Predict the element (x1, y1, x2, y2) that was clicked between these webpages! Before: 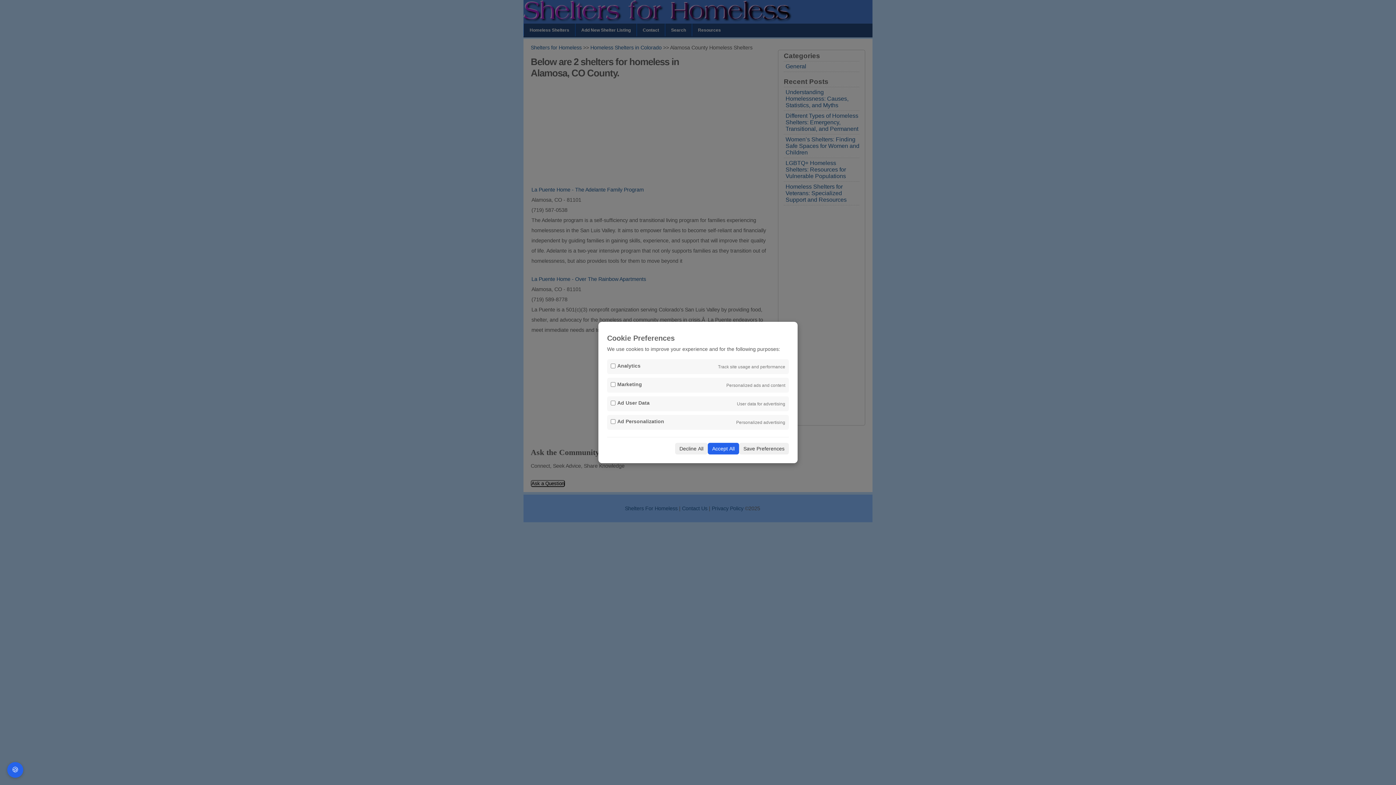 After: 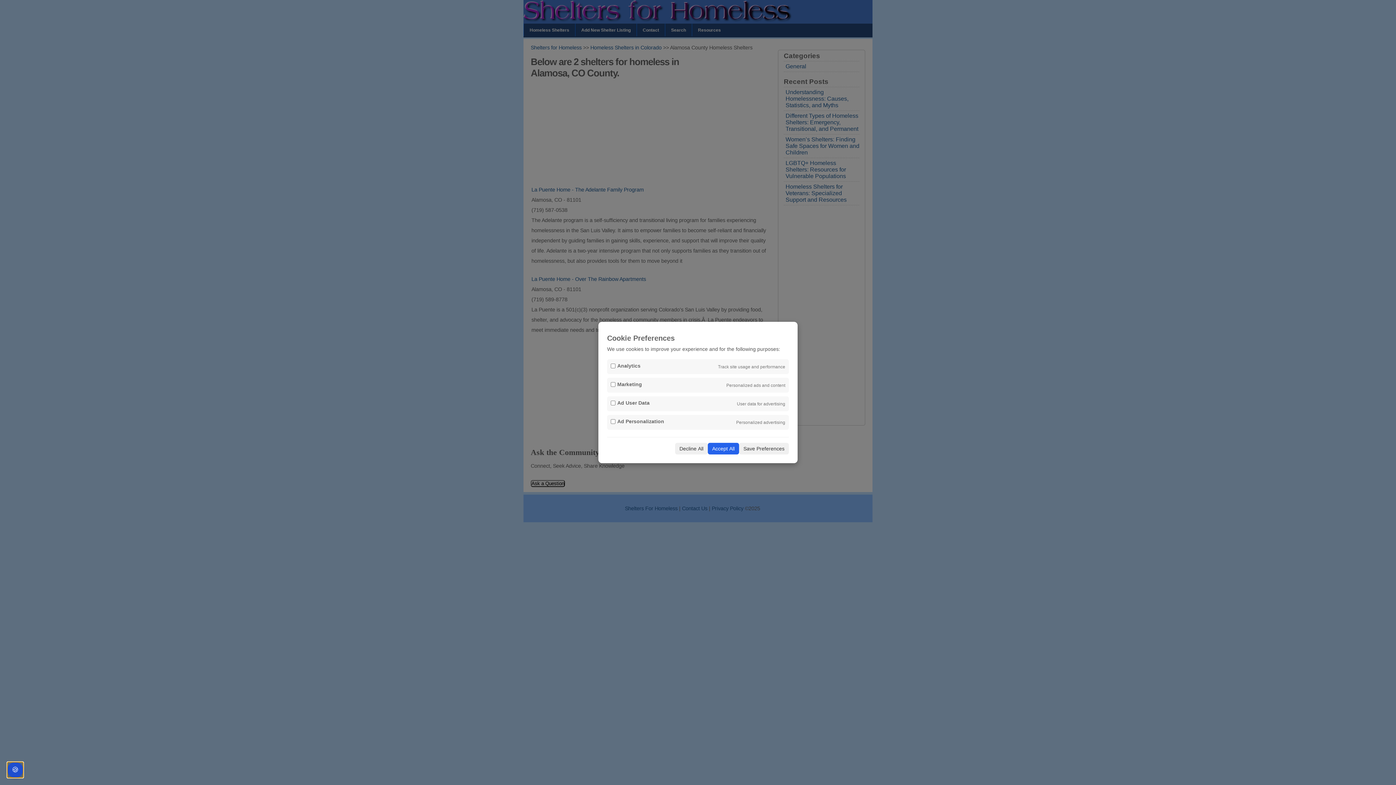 Action: label: 🍪 bbox: (7, 762, 23, 778)